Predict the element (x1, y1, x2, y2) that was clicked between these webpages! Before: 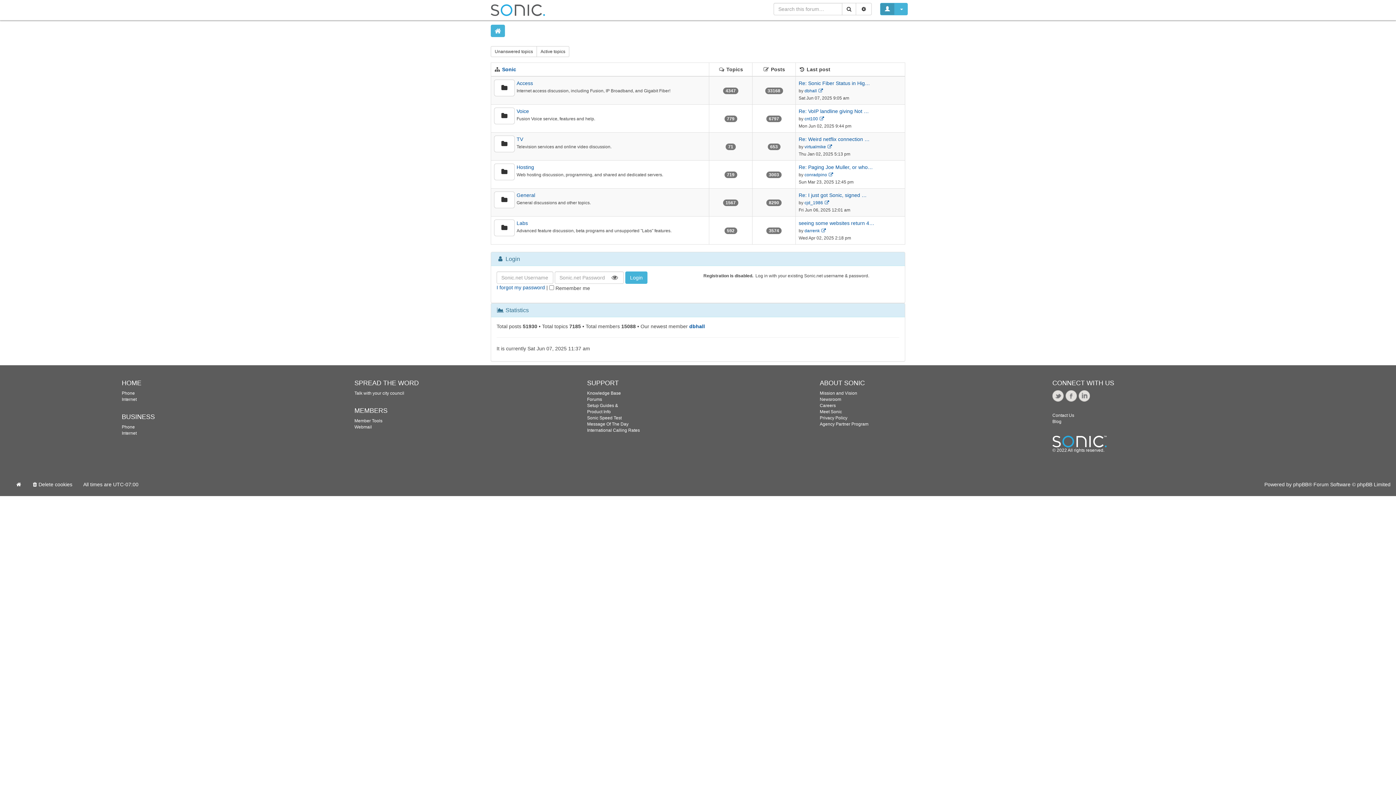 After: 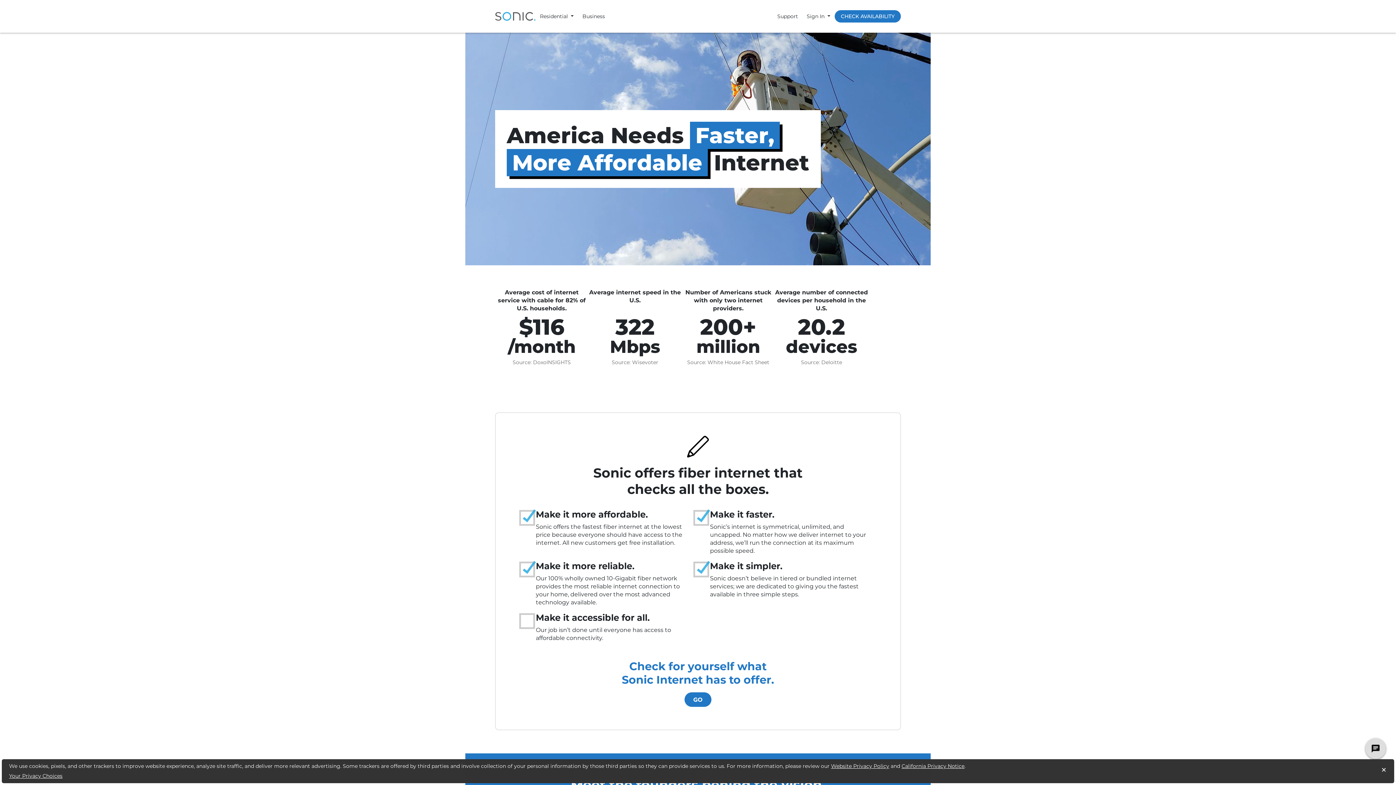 Action: label: Mission and Vision bbox: (819, 391, 857, 396)